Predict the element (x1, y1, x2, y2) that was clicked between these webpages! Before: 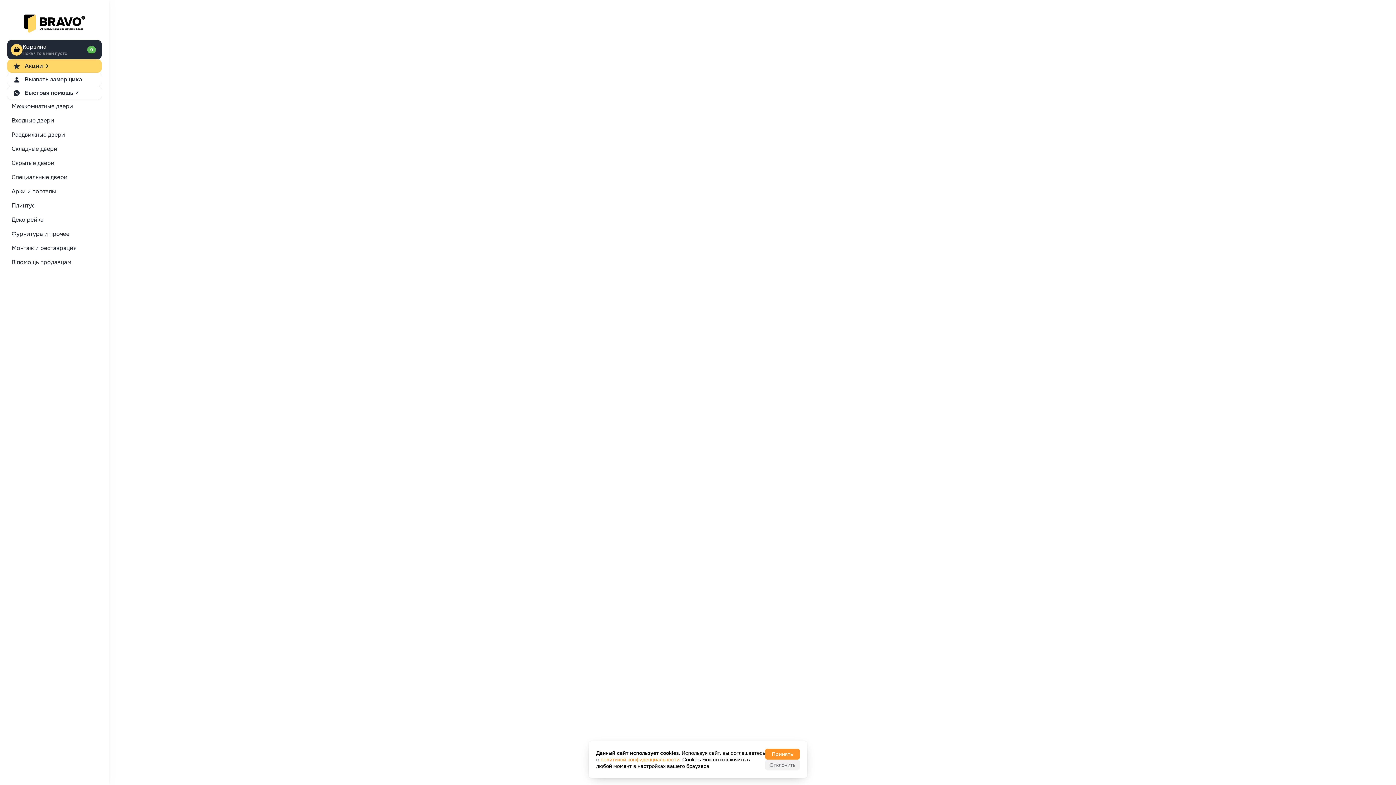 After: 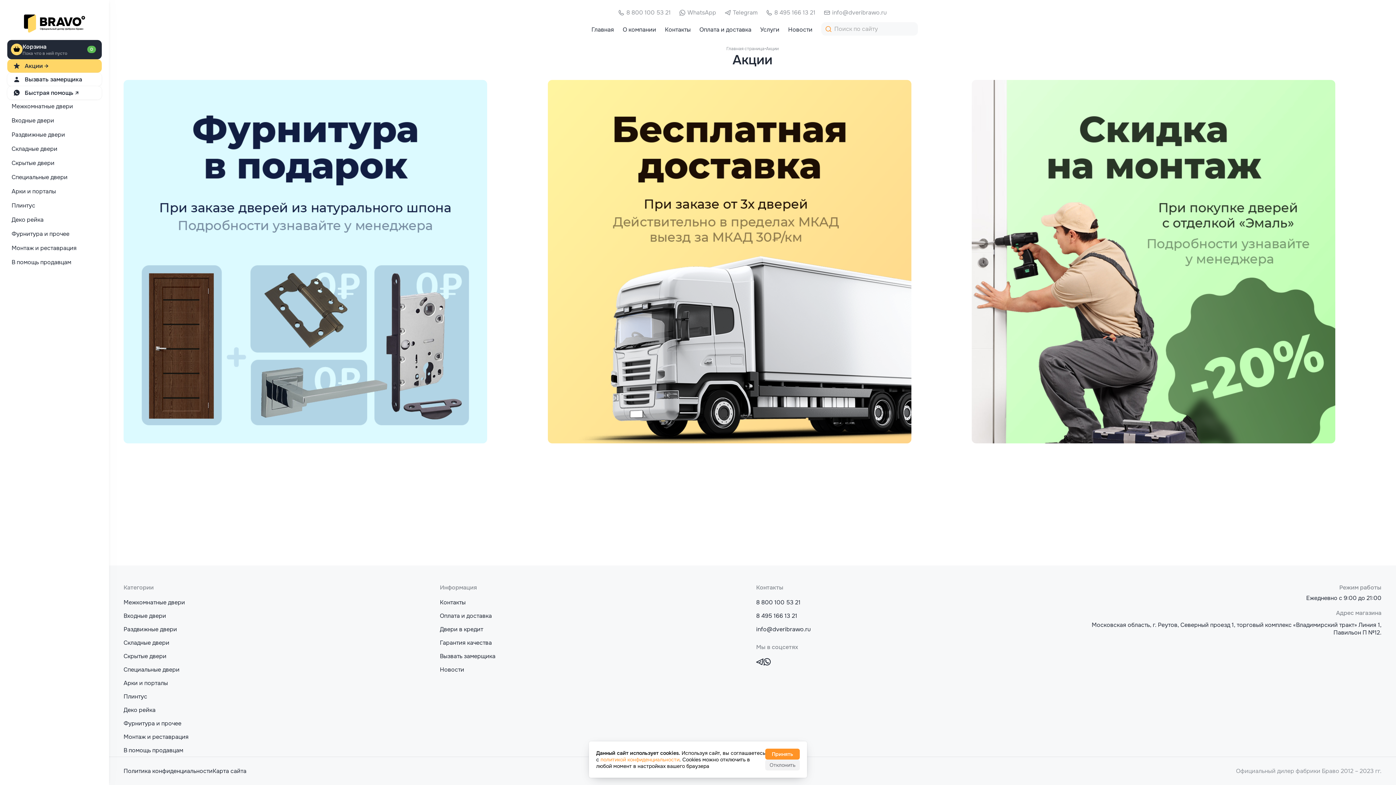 Action: bbox: (7, 59, 101, 72) label: Акции →